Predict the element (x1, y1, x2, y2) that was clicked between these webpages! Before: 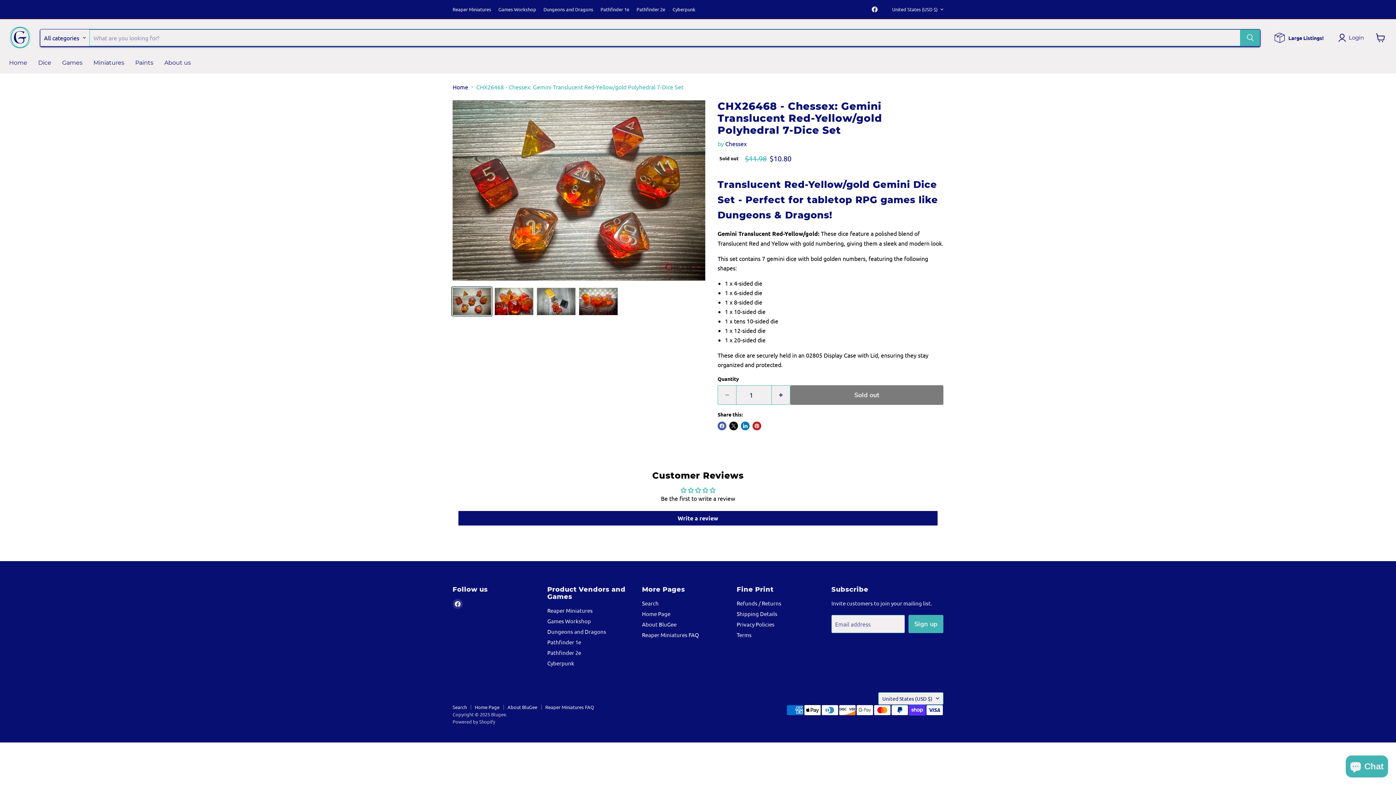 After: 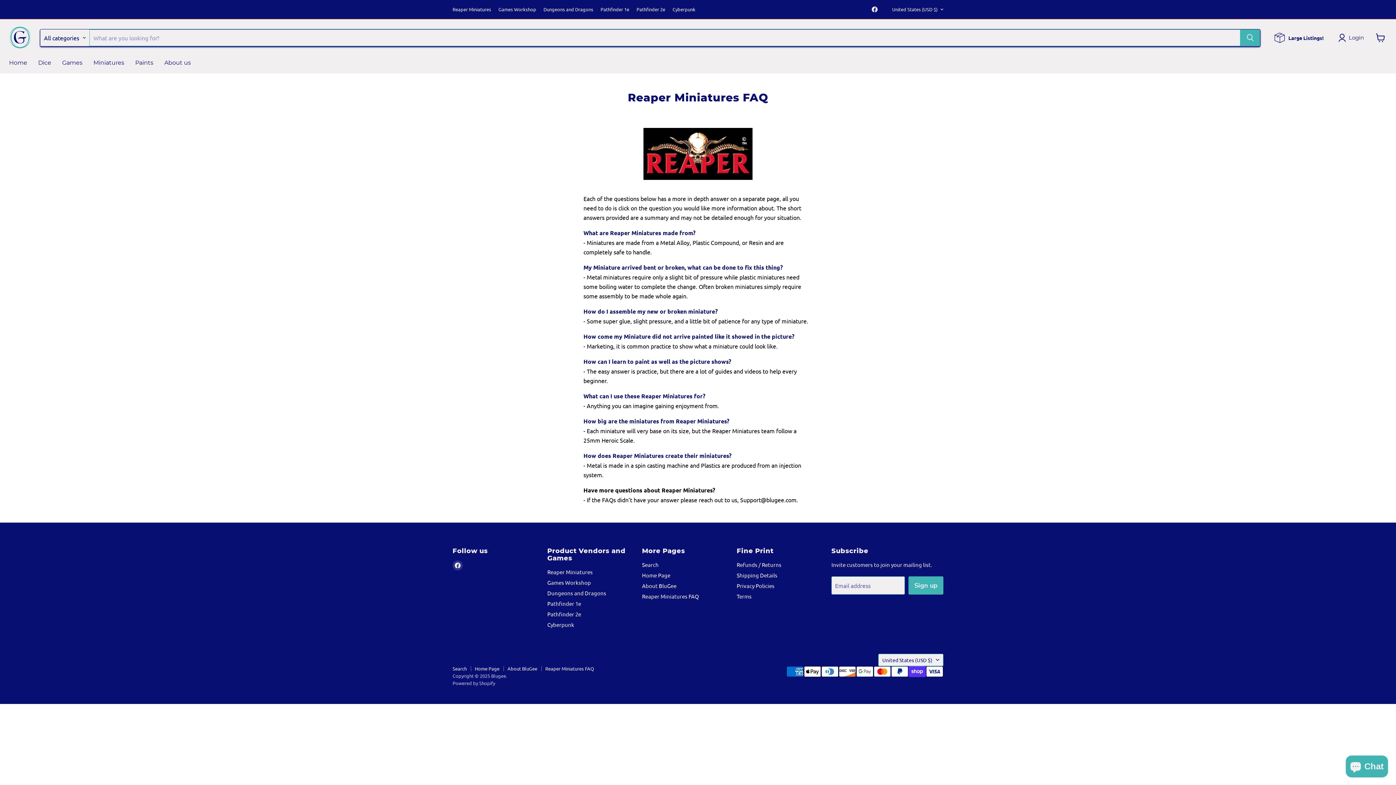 Action: label: Reaper Miniatures FAQ bbox: (545, 704, 594, 710)